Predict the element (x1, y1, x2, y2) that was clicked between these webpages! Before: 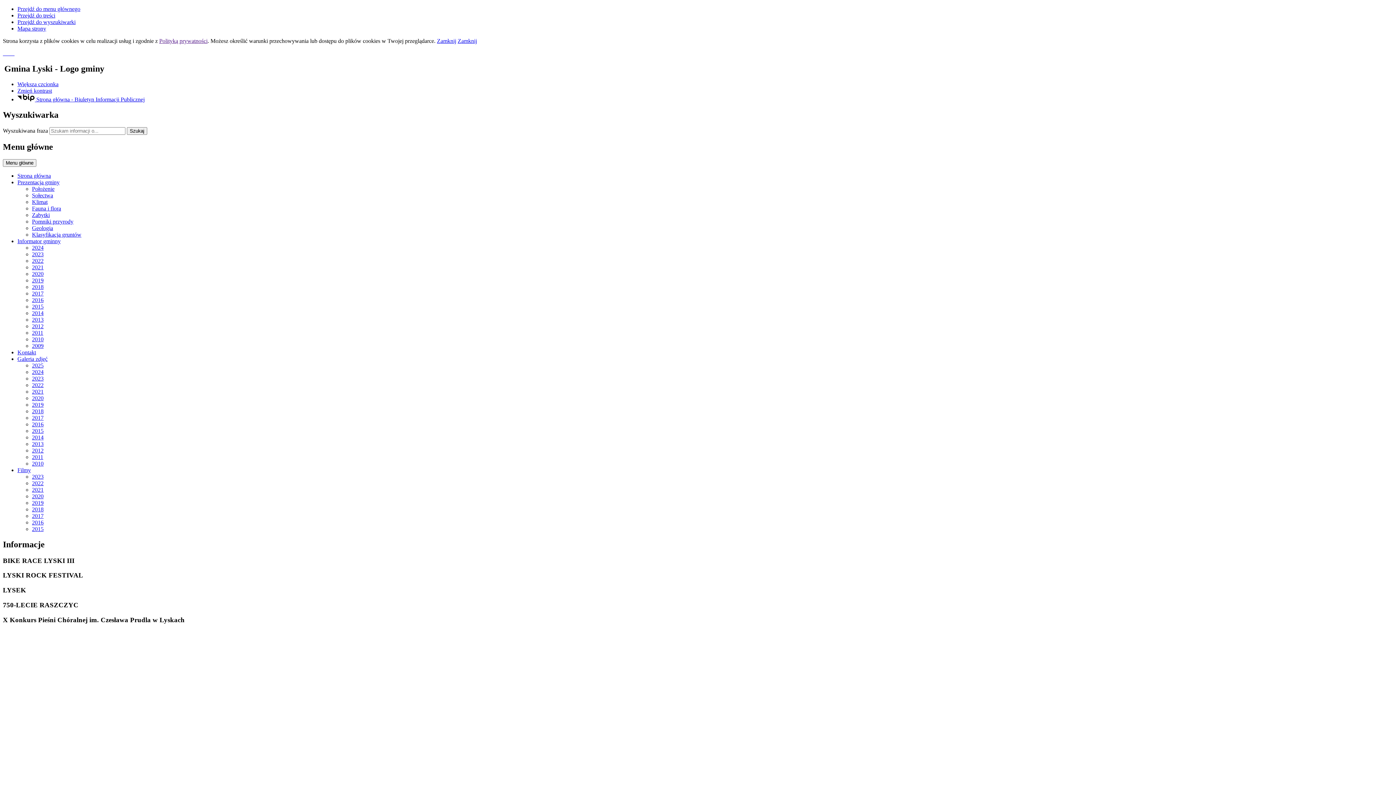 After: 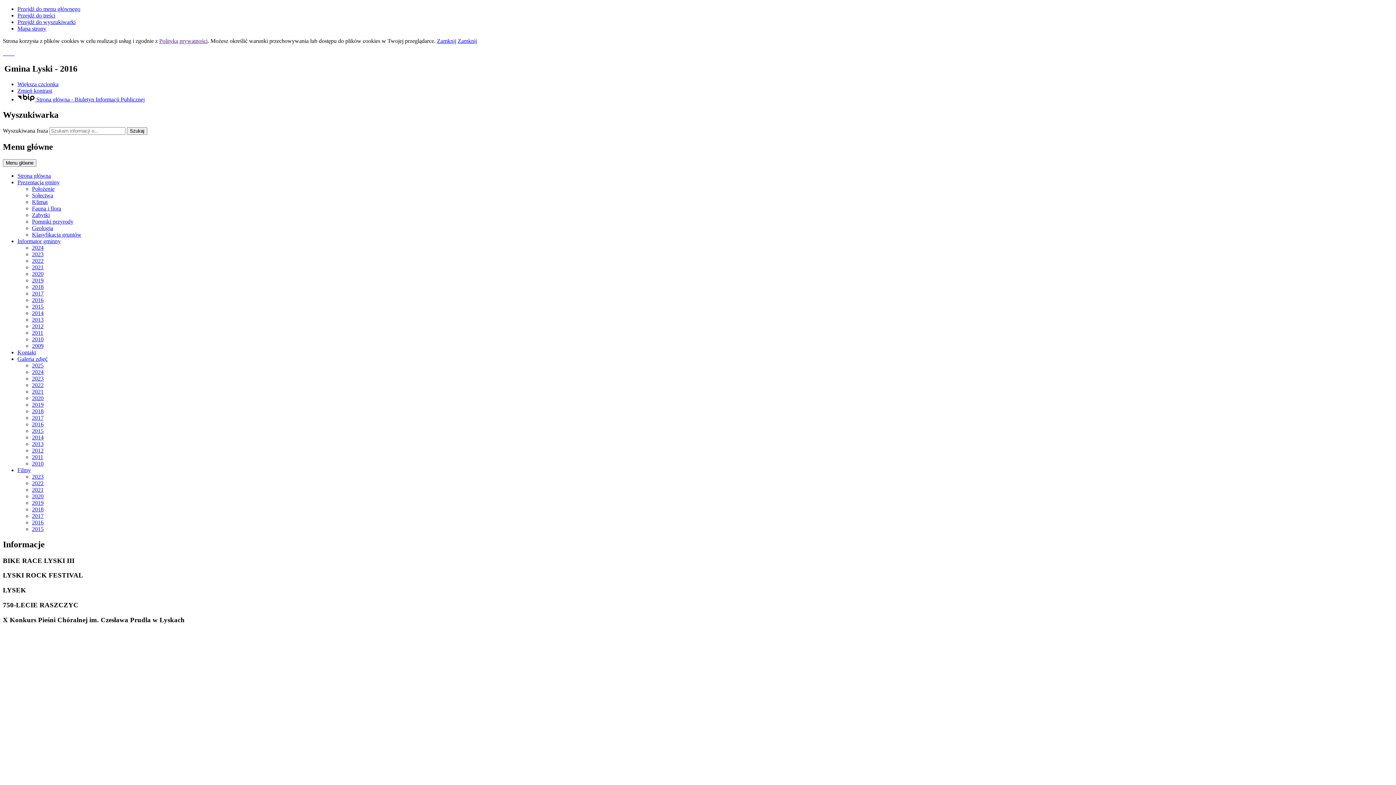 Action: bbox: (32, 421, 43, 427) label: 2016